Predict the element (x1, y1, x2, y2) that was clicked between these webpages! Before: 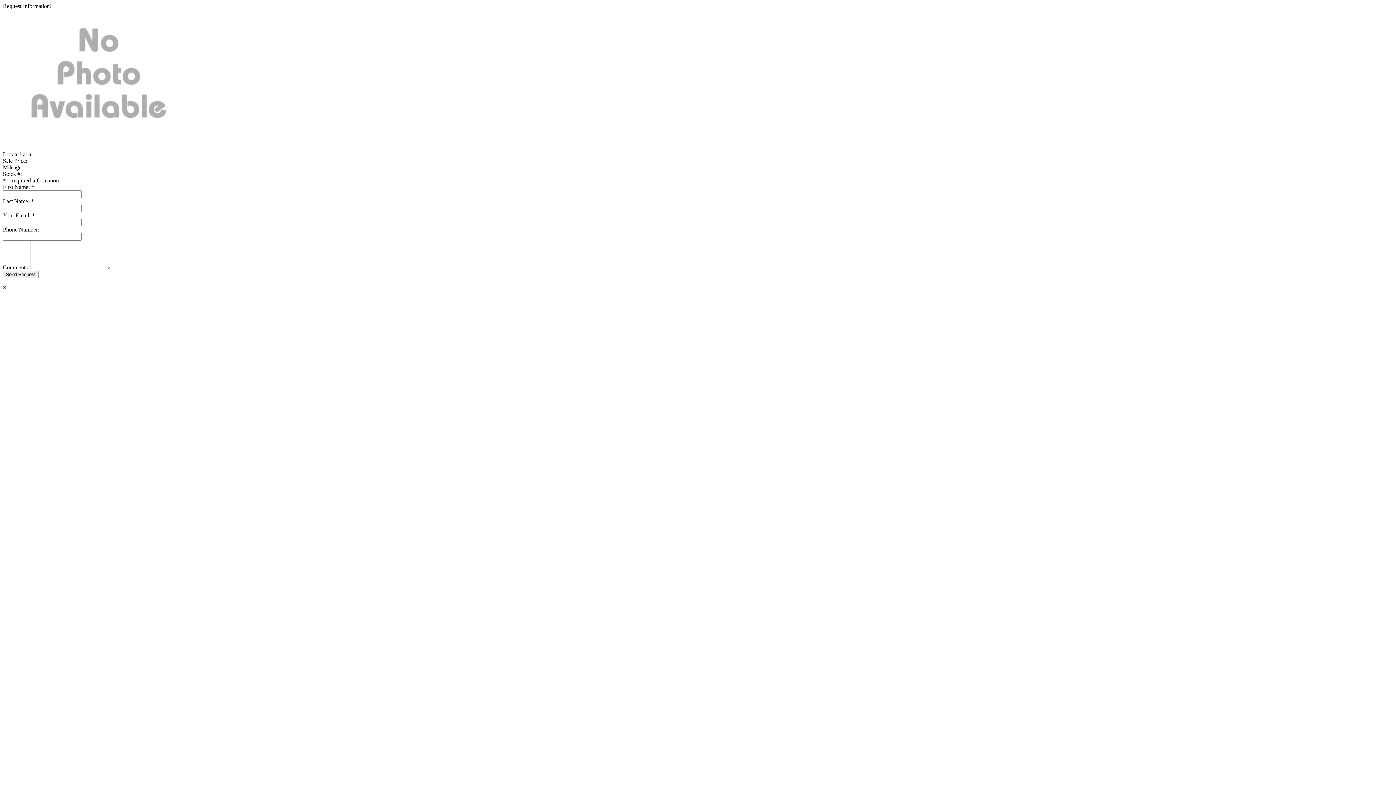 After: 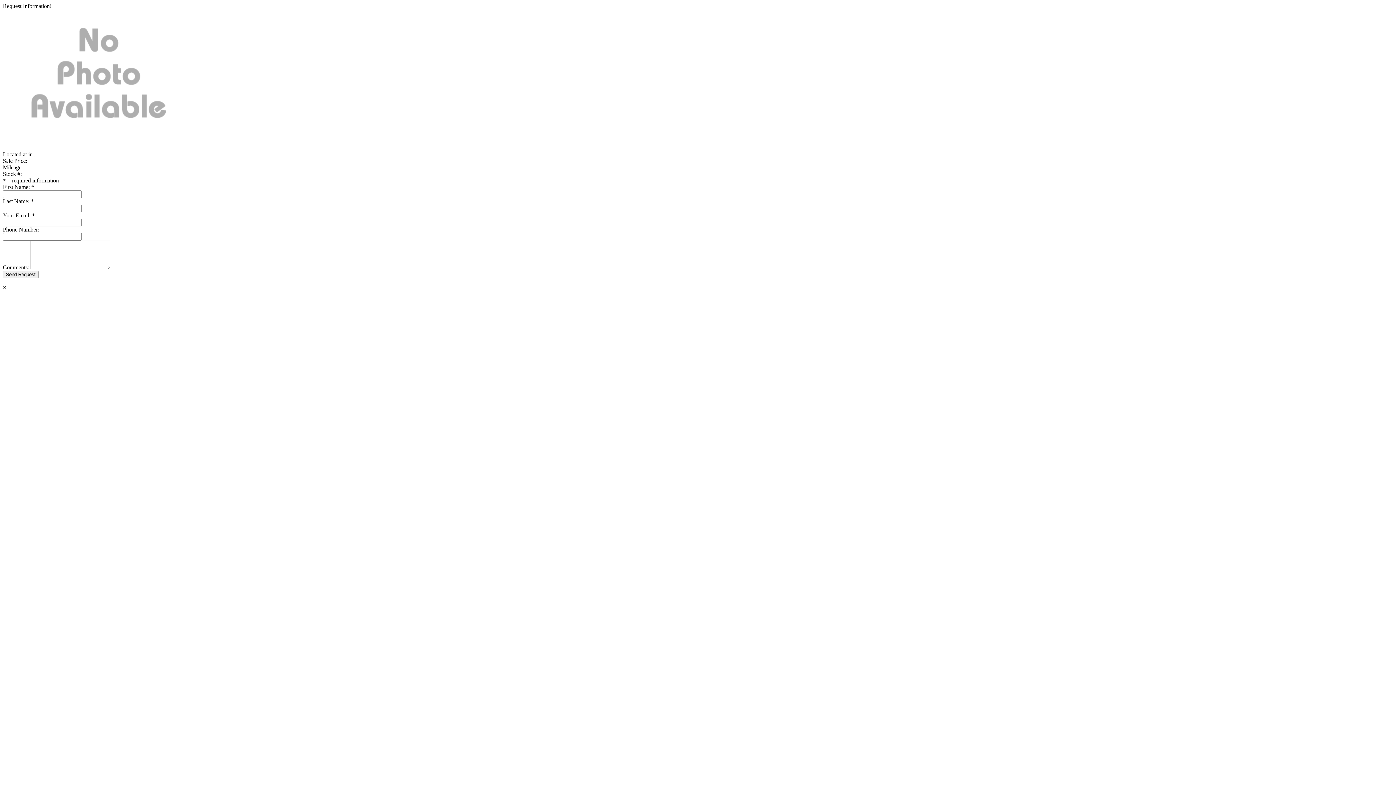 Action: bbox: (2, 284, 6, 290) label: Close